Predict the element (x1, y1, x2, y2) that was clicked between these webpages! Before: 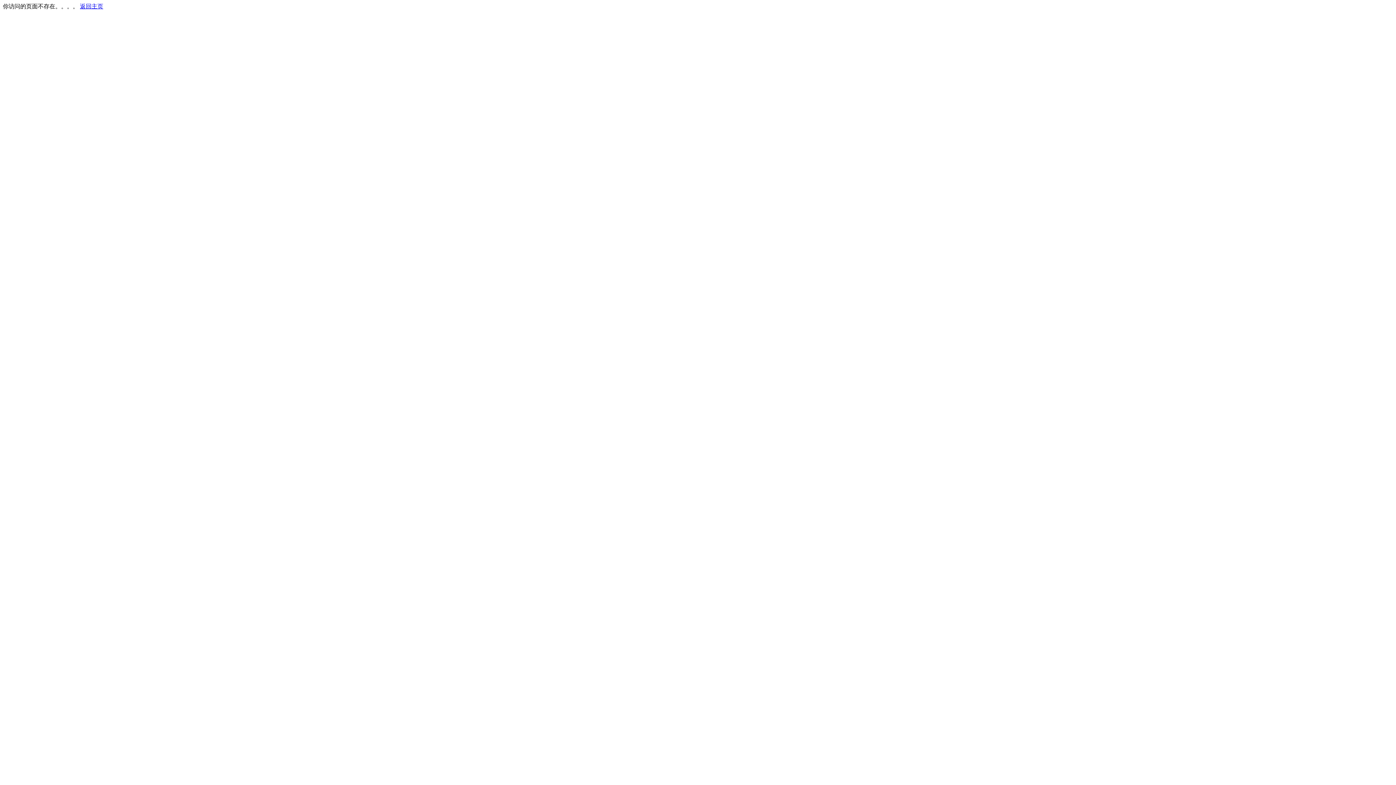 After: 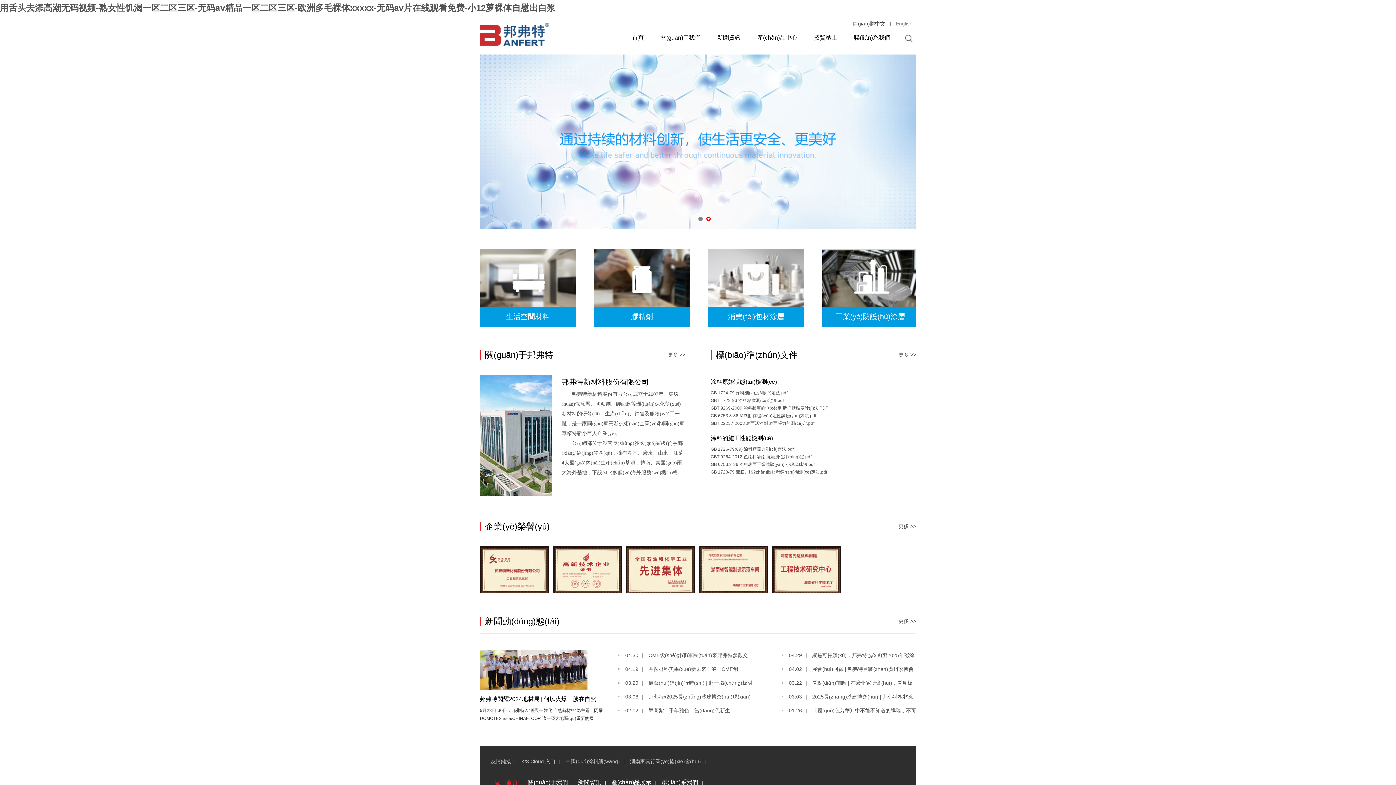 Action: bbox: (80, 3, 103, 9) label: 返回主页